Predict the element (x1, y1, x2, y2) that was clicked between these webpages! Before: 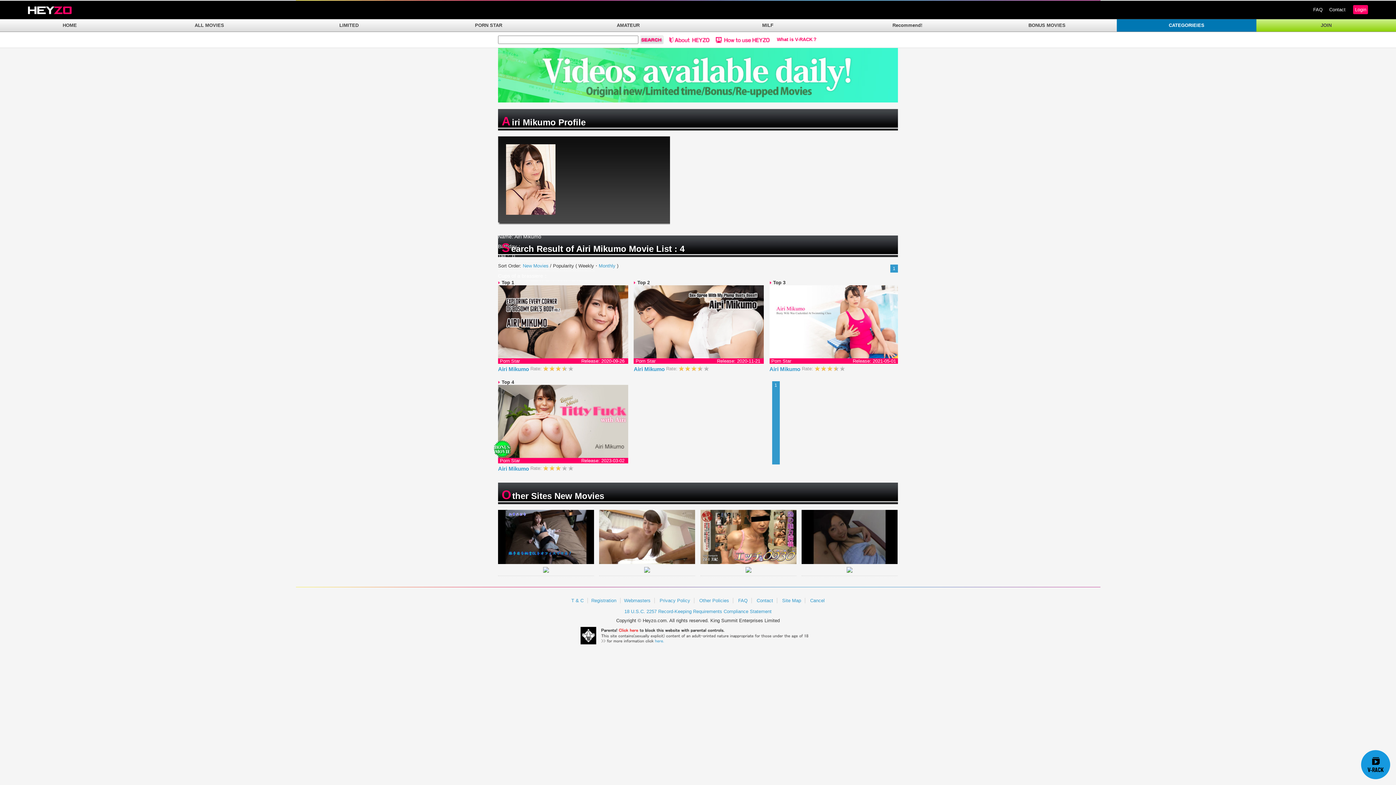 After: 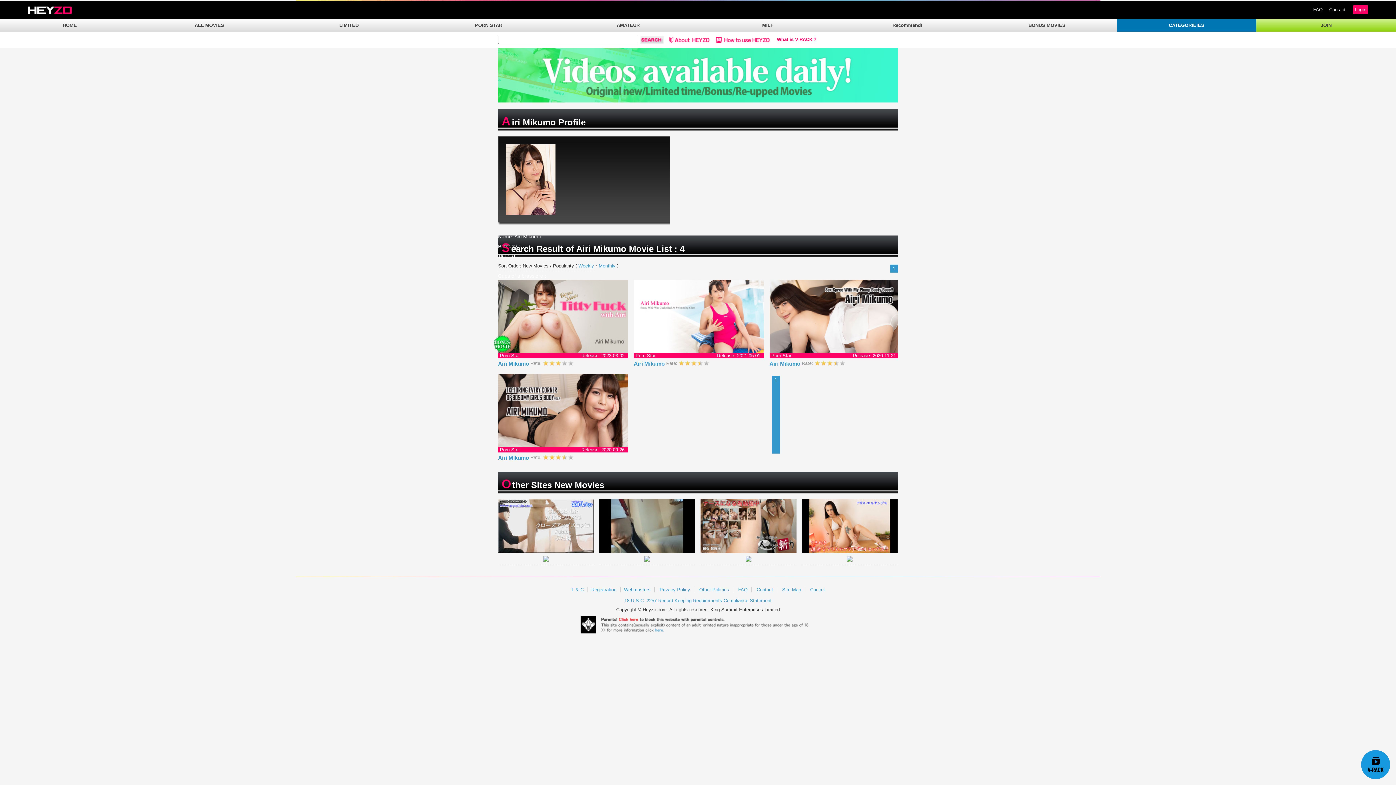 Action: label: New Movies bbox: (522, 263, 548, 268)